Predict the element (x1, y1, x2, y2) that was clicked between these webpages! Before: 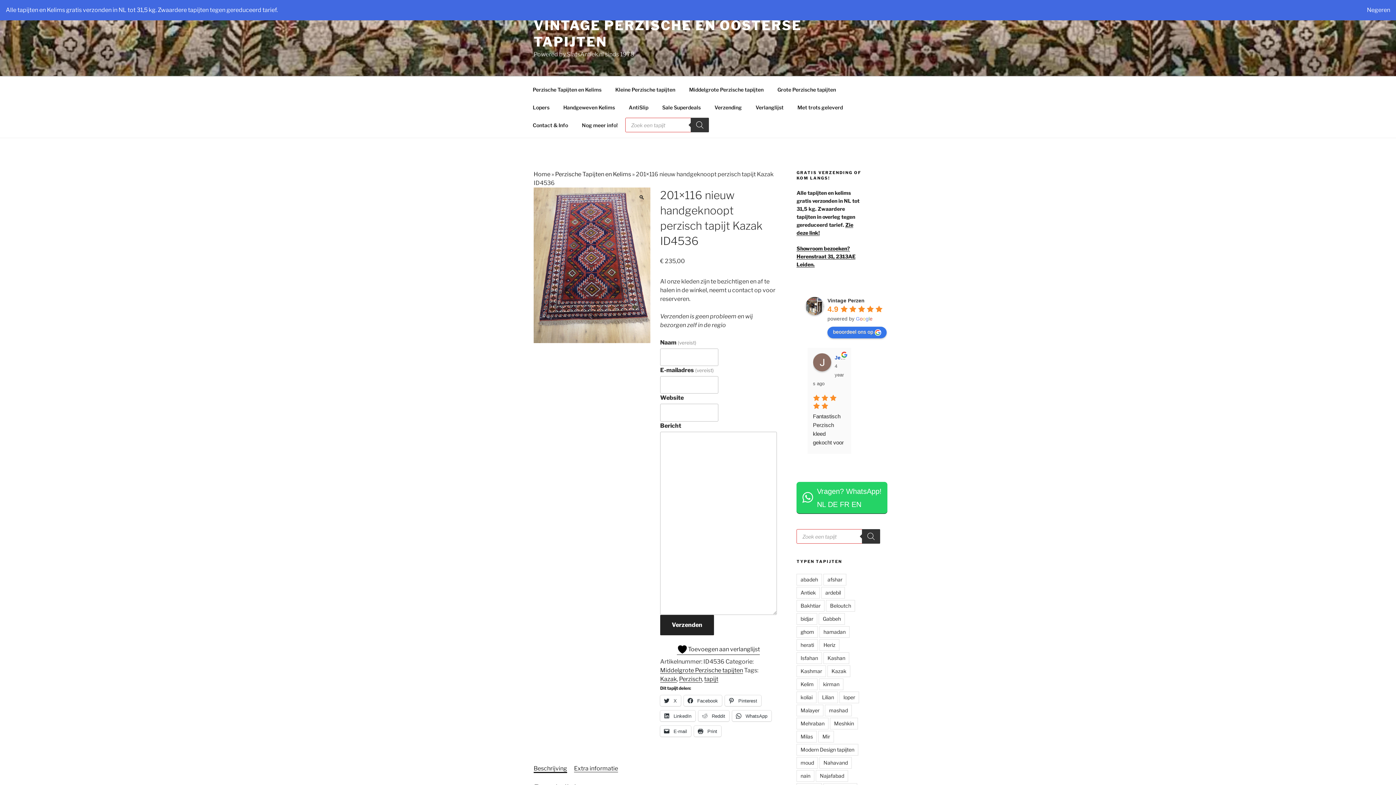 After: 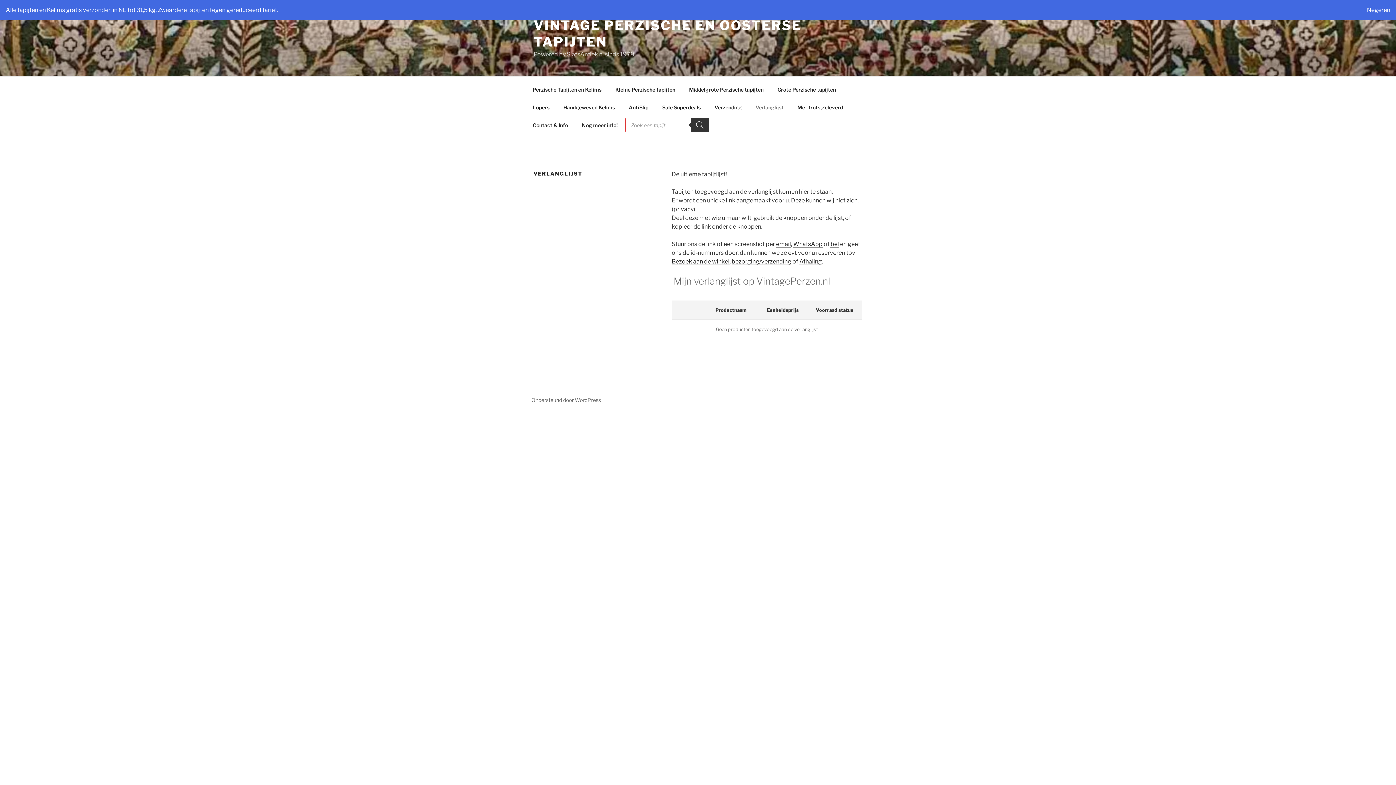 Action: label: Verlanglijst bbox: (749, 98, 790, 116)